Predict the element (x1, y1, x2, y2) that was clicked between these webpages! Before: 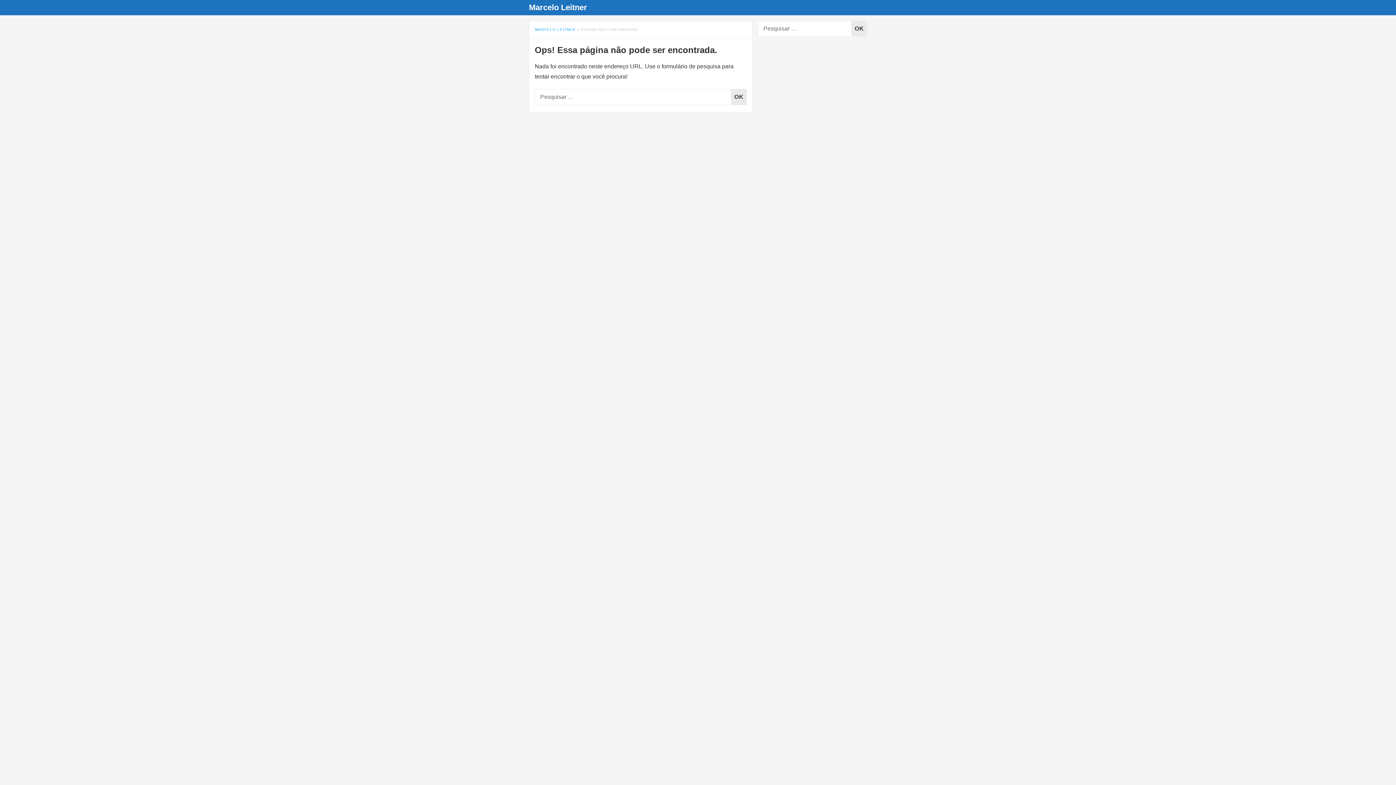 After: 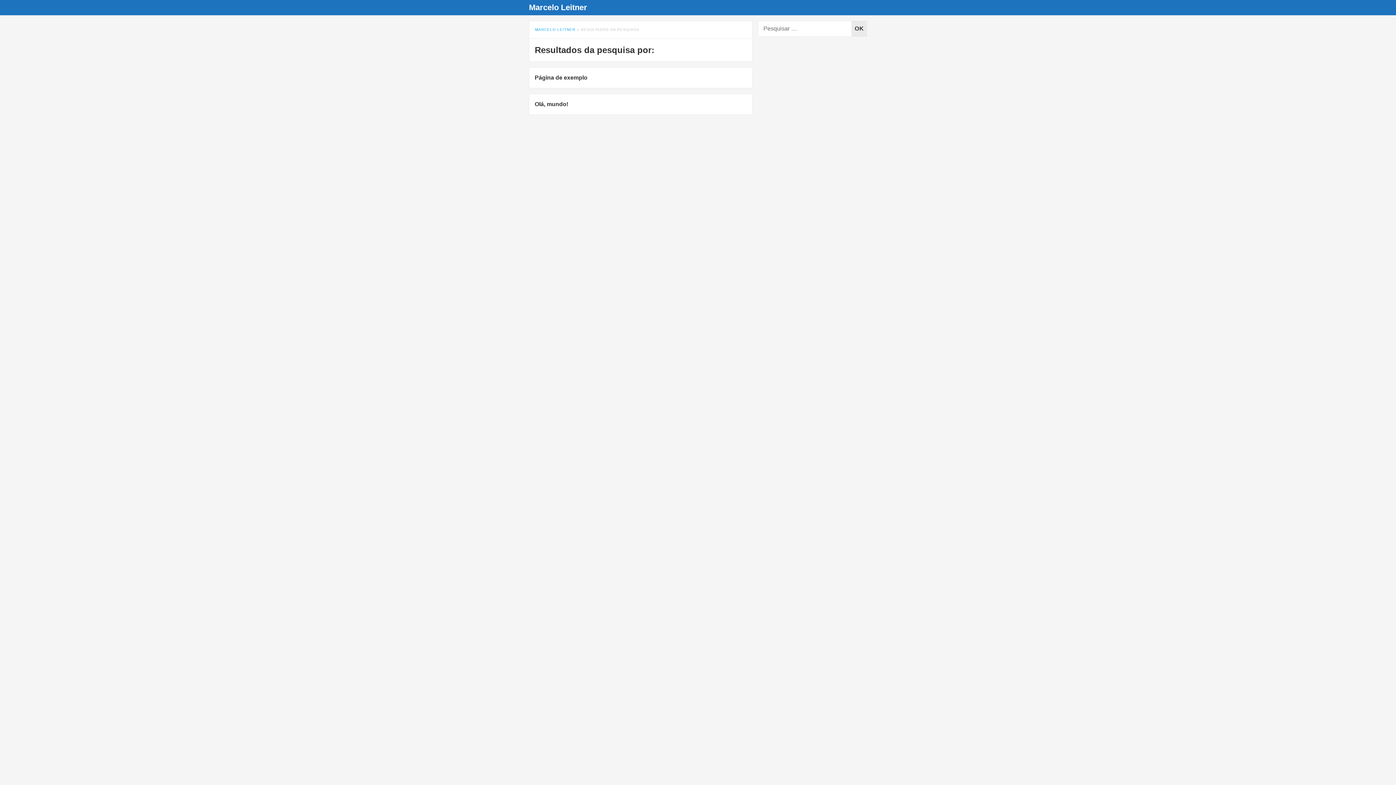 Action: bbox: (731, 89, 746, 105) label: OK
PESQUISAR